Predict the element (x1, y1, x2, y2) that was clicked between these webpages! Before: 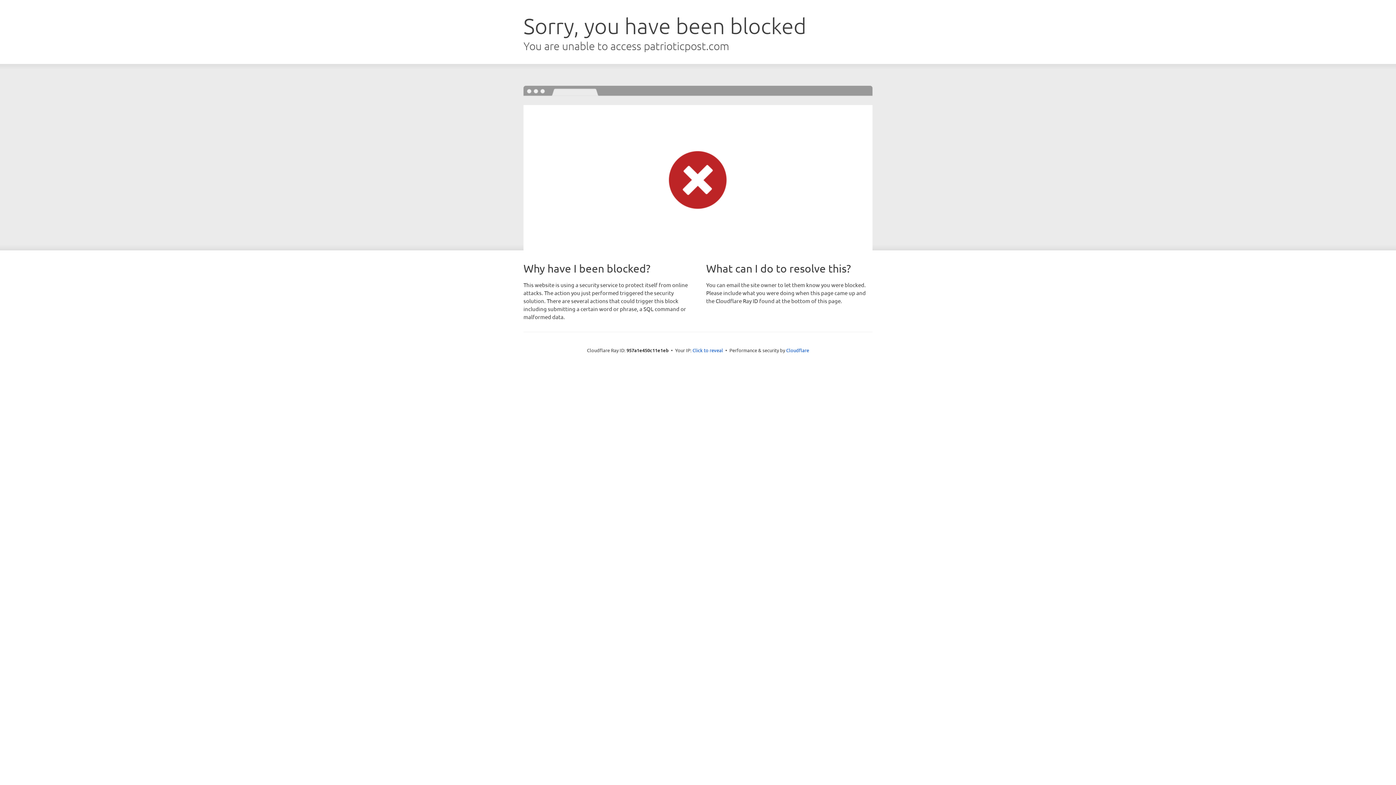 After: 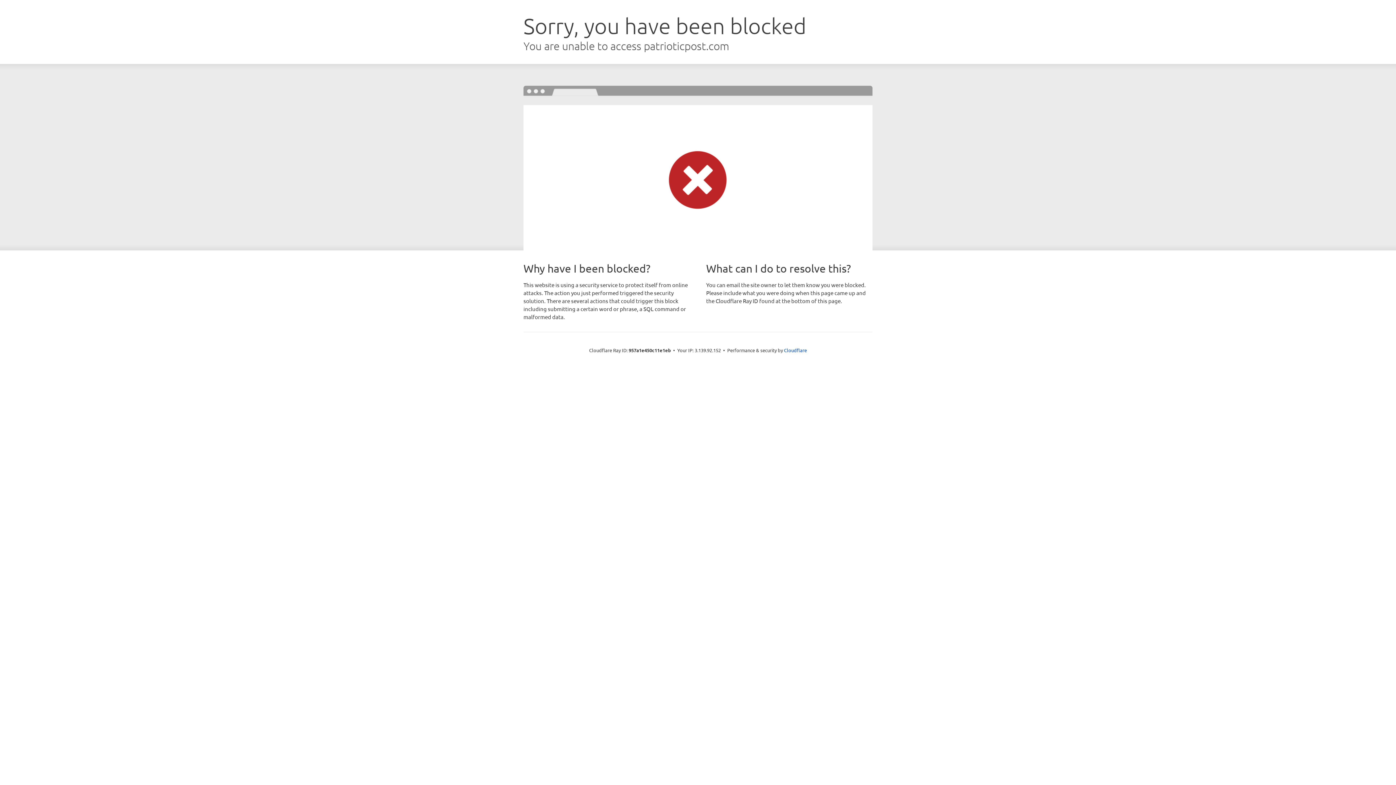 Action: label: Click to reveal bbox: (692, 346, 723, 353)